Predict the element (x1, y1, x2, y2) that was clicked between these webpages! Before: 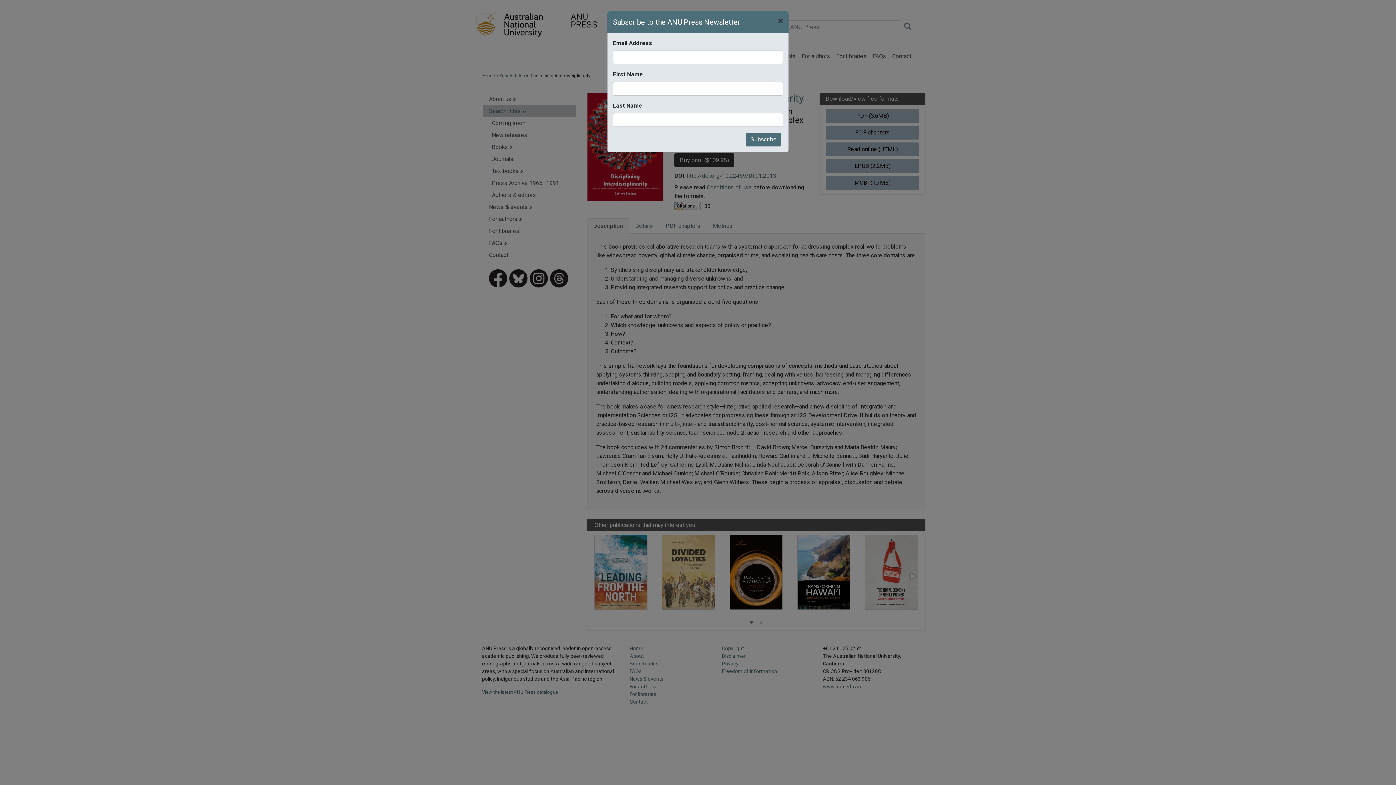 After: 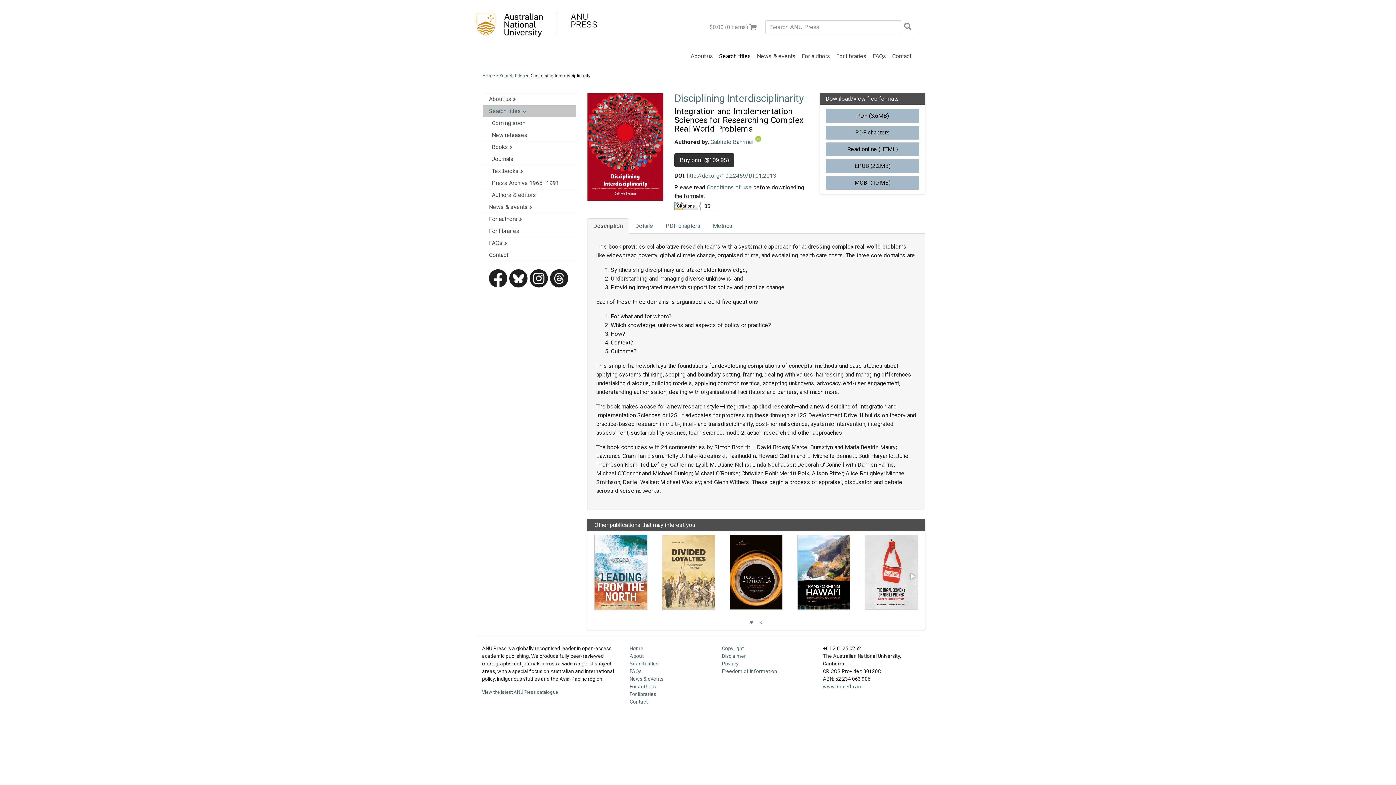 Action: label: Close bbox: (772, 11, 788, 30)